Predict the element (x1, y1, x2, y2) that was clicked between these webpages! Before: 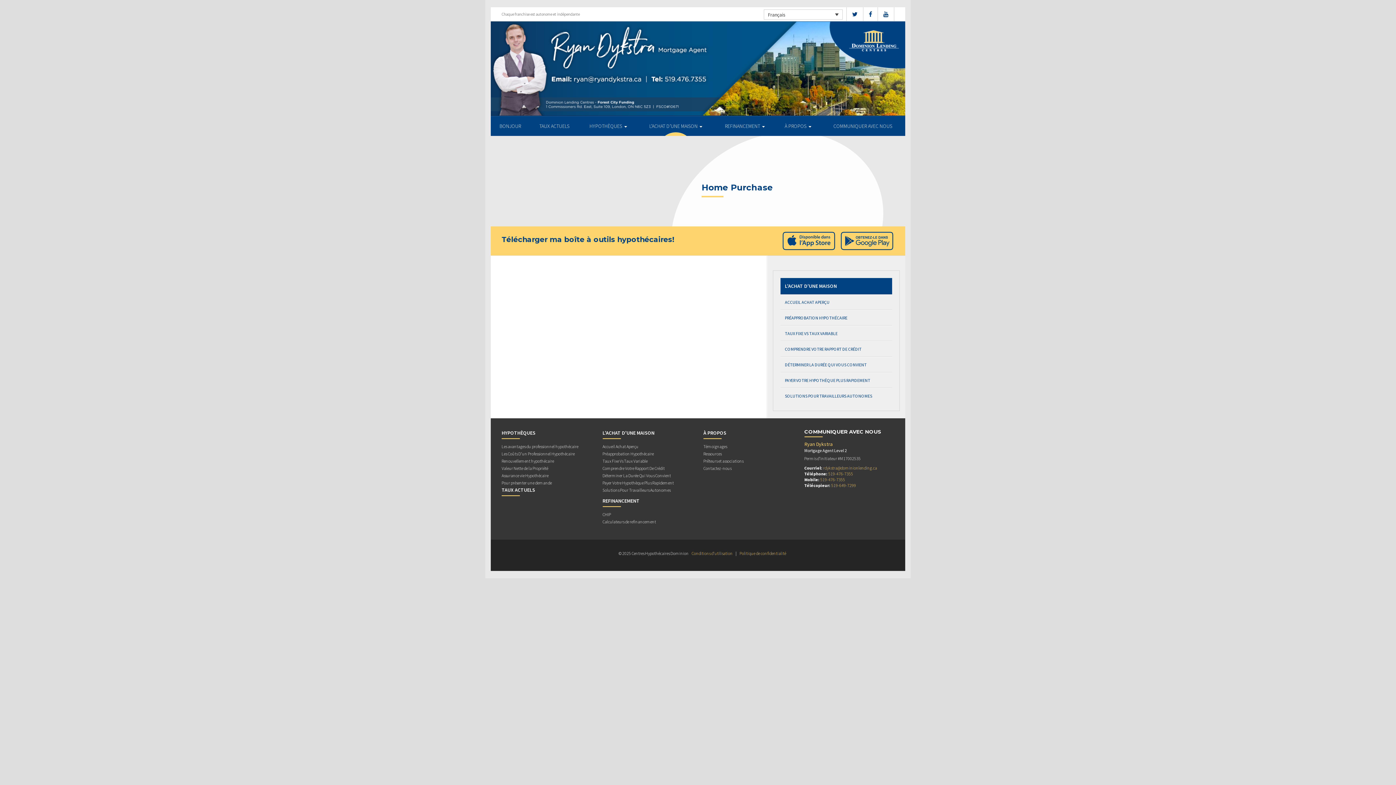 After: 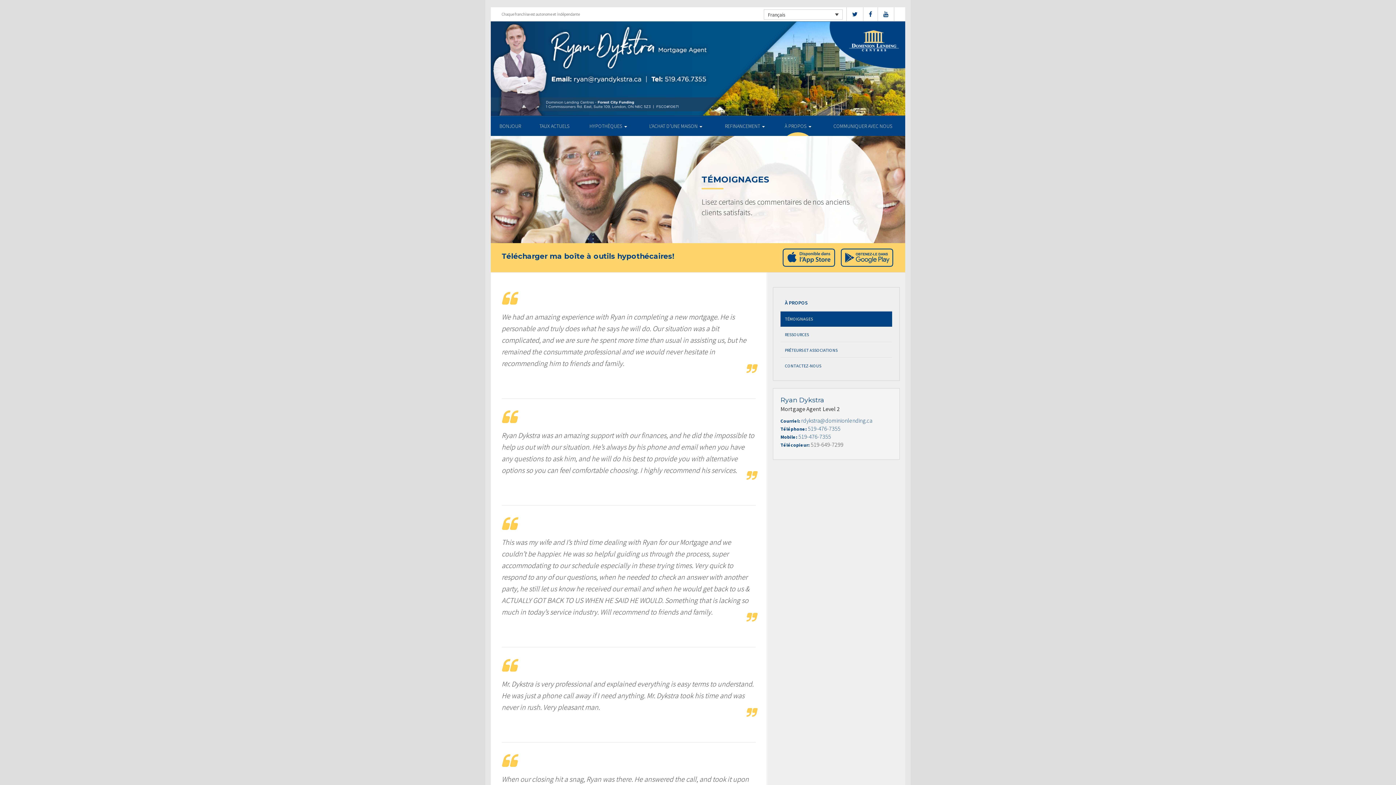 Action: bbox: (703, 443, 727, 450) label: Témoignages